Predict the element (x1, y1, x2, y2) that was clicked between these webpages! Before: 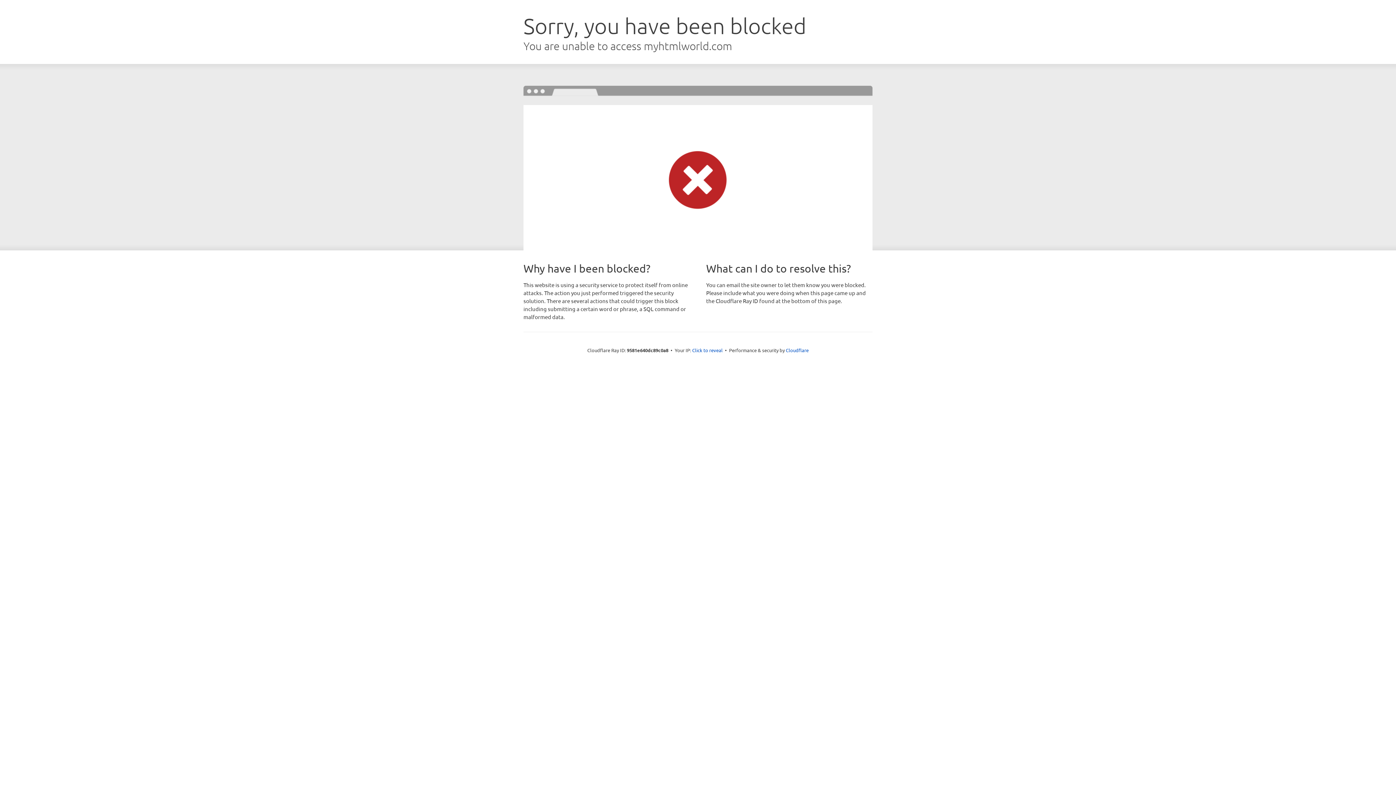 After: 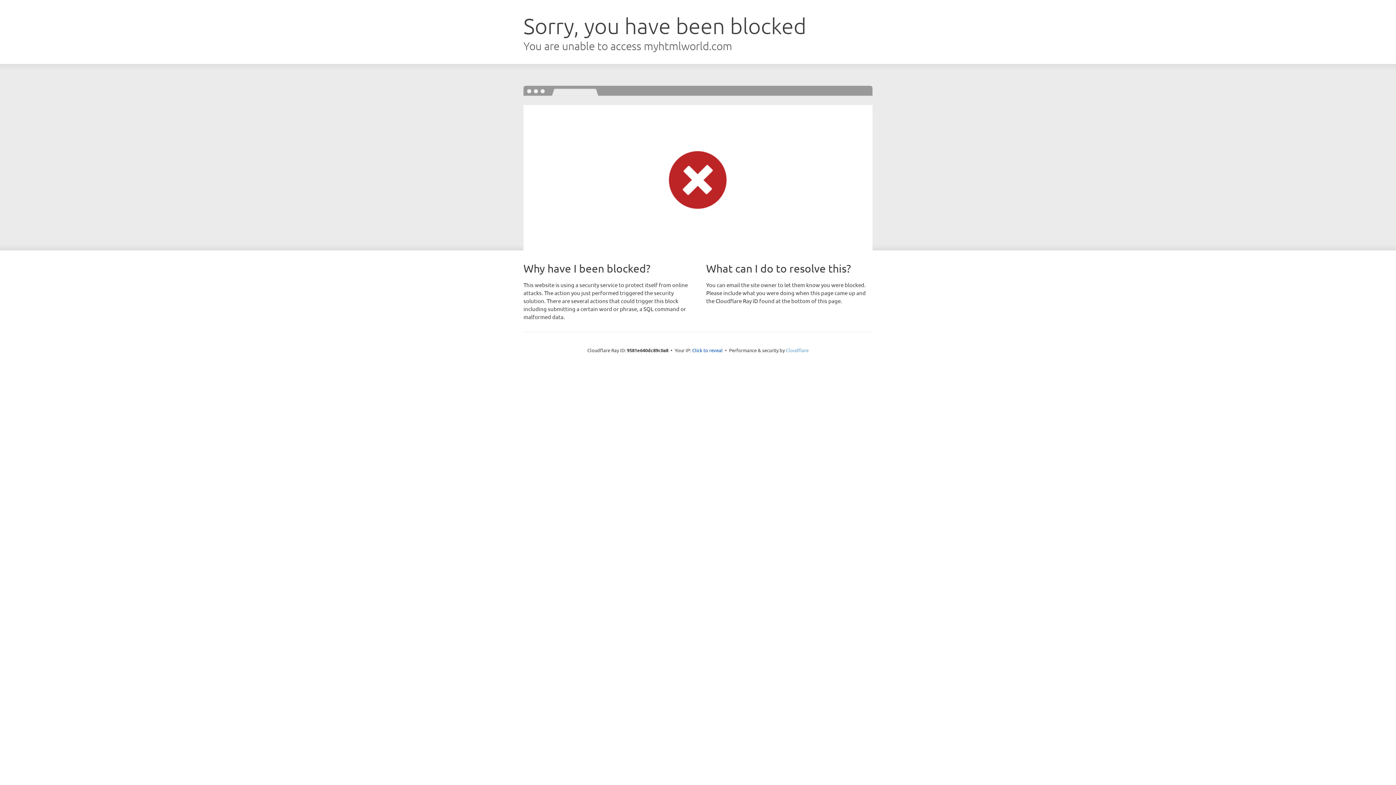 Action: label: Cloudflare bbox: (786, 347, 808, 353)